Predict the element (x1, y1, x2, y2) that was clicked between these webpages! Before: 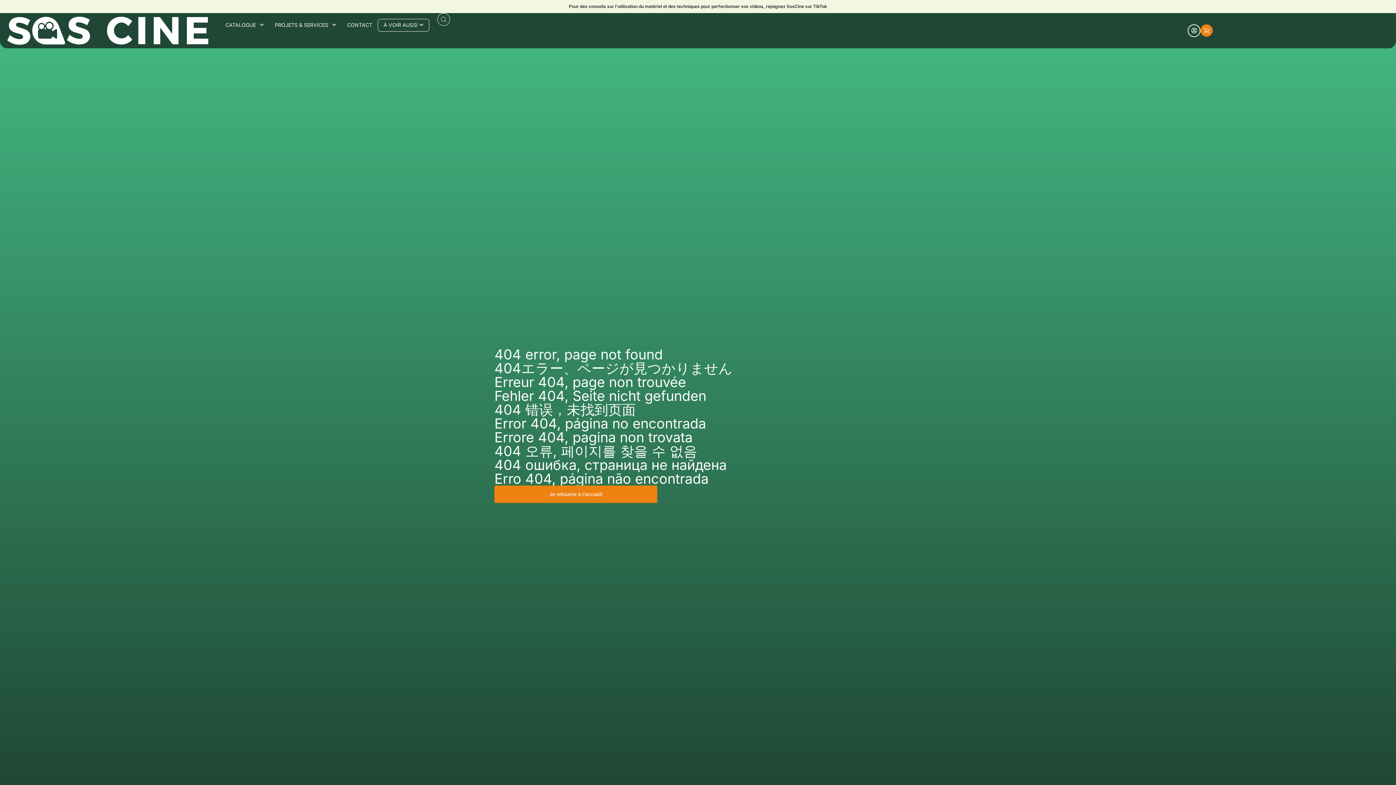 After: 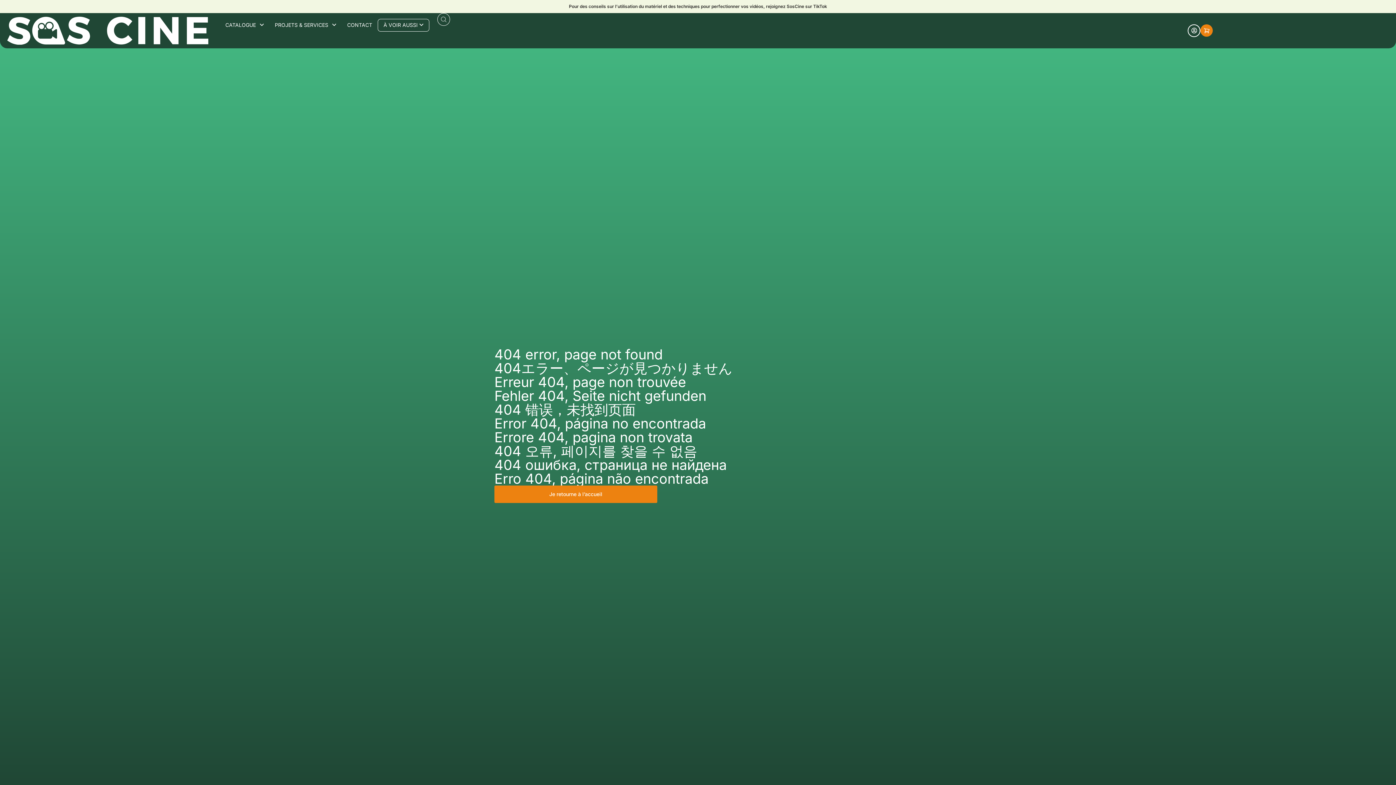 Action: label: Pour des conseils sur l’utilisation du matériel et des techniques pour perfectionner vos vidéos, rejoignez SosCine sur TikTok bbox: (569, 3, 827, 9)